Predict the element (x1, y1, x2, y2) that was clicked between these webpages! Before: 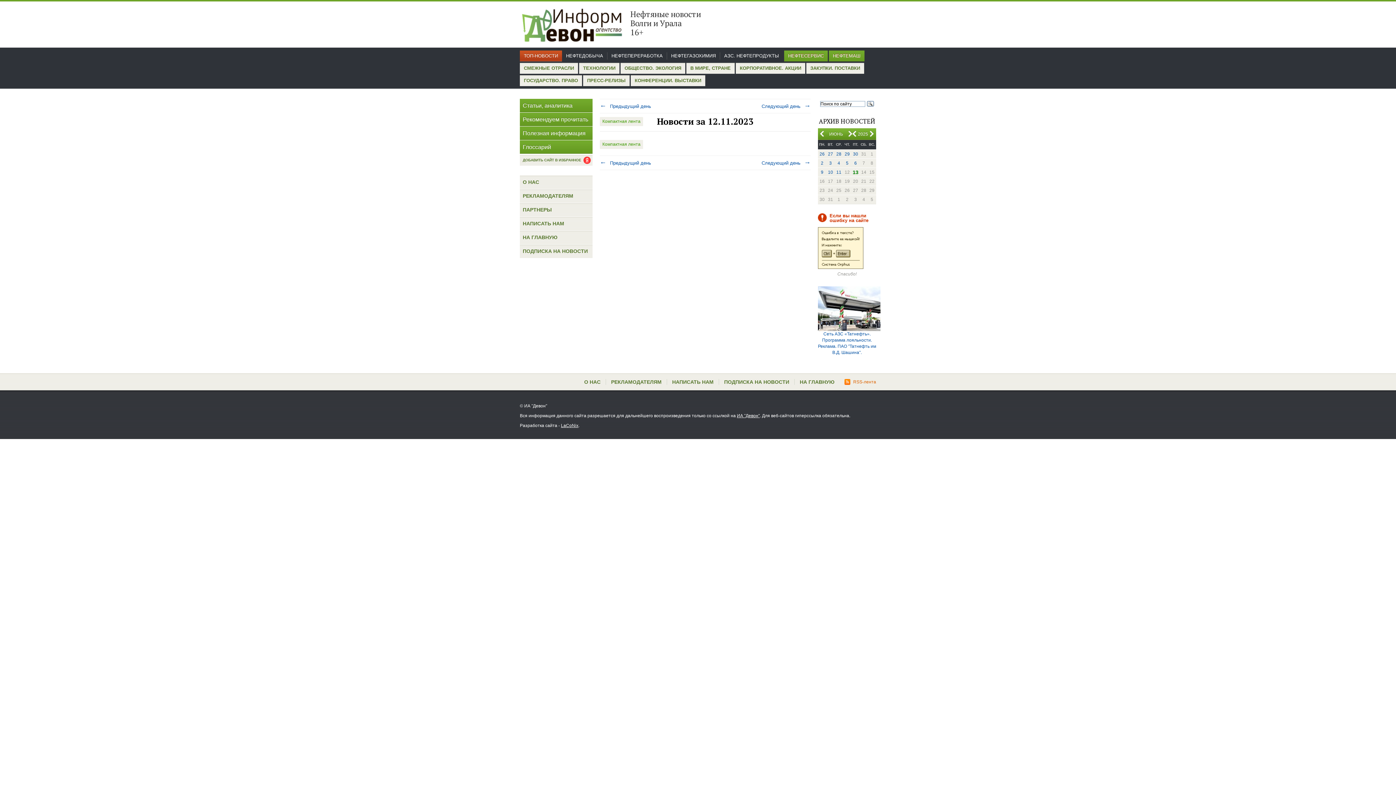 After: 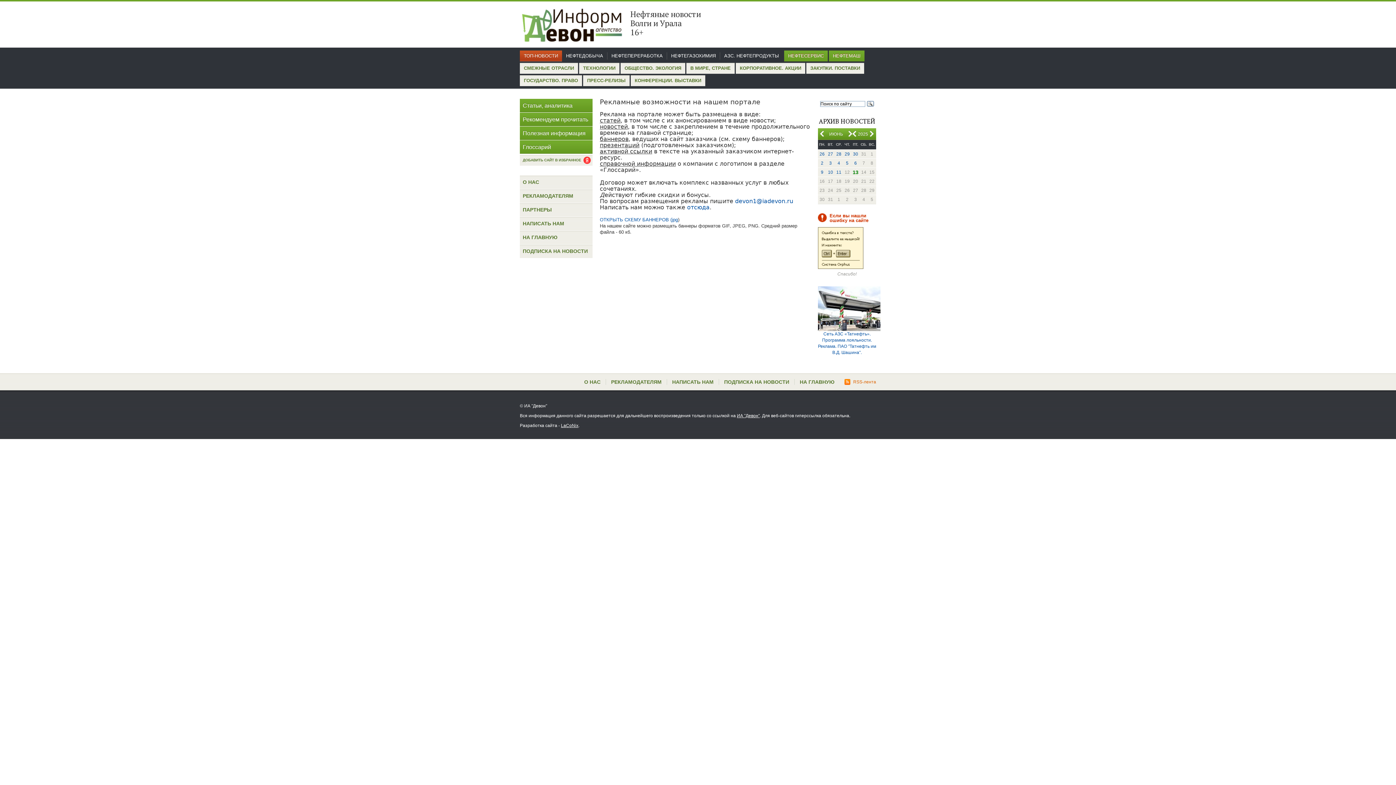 Action: label: РЕКЛАМОДАТЕЛЯМ bbox: (520, 189, 592, 202)